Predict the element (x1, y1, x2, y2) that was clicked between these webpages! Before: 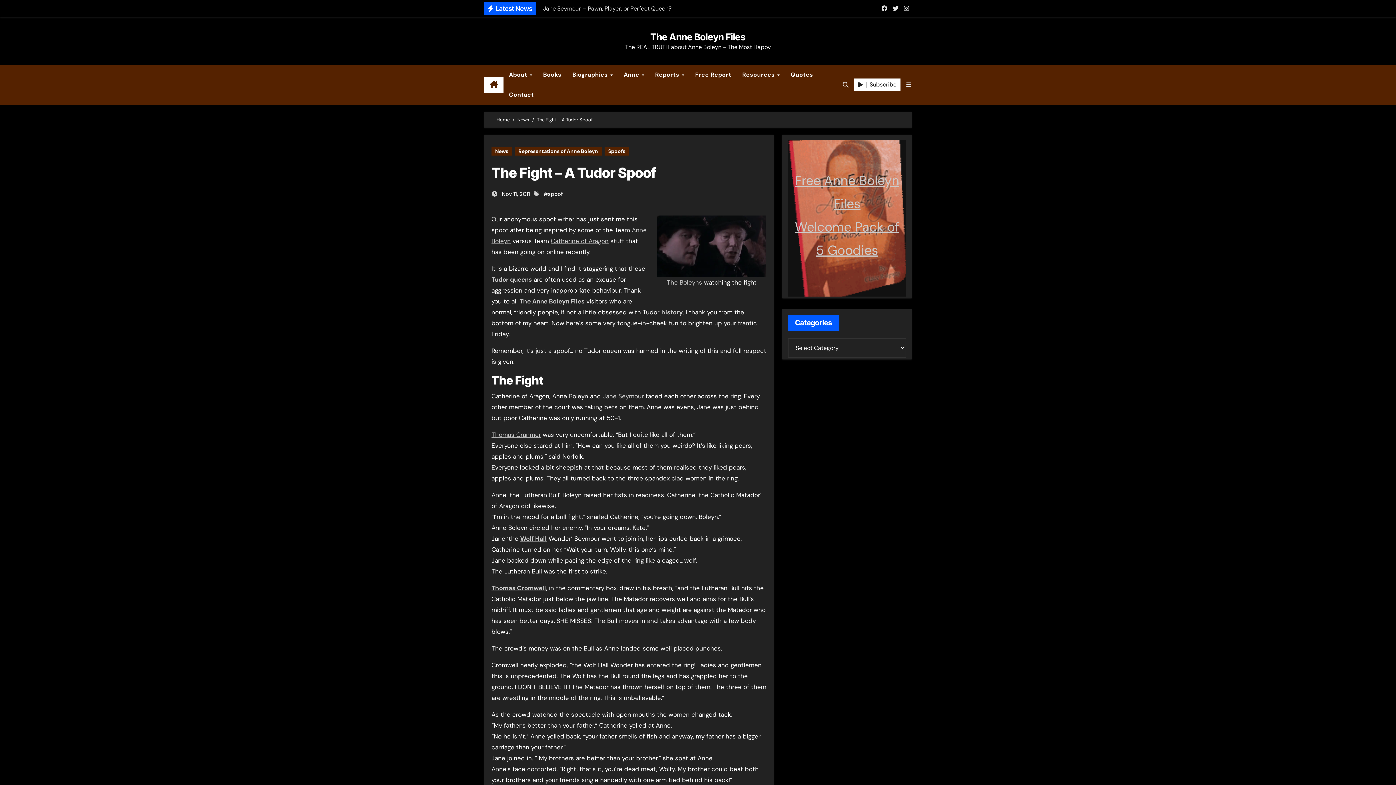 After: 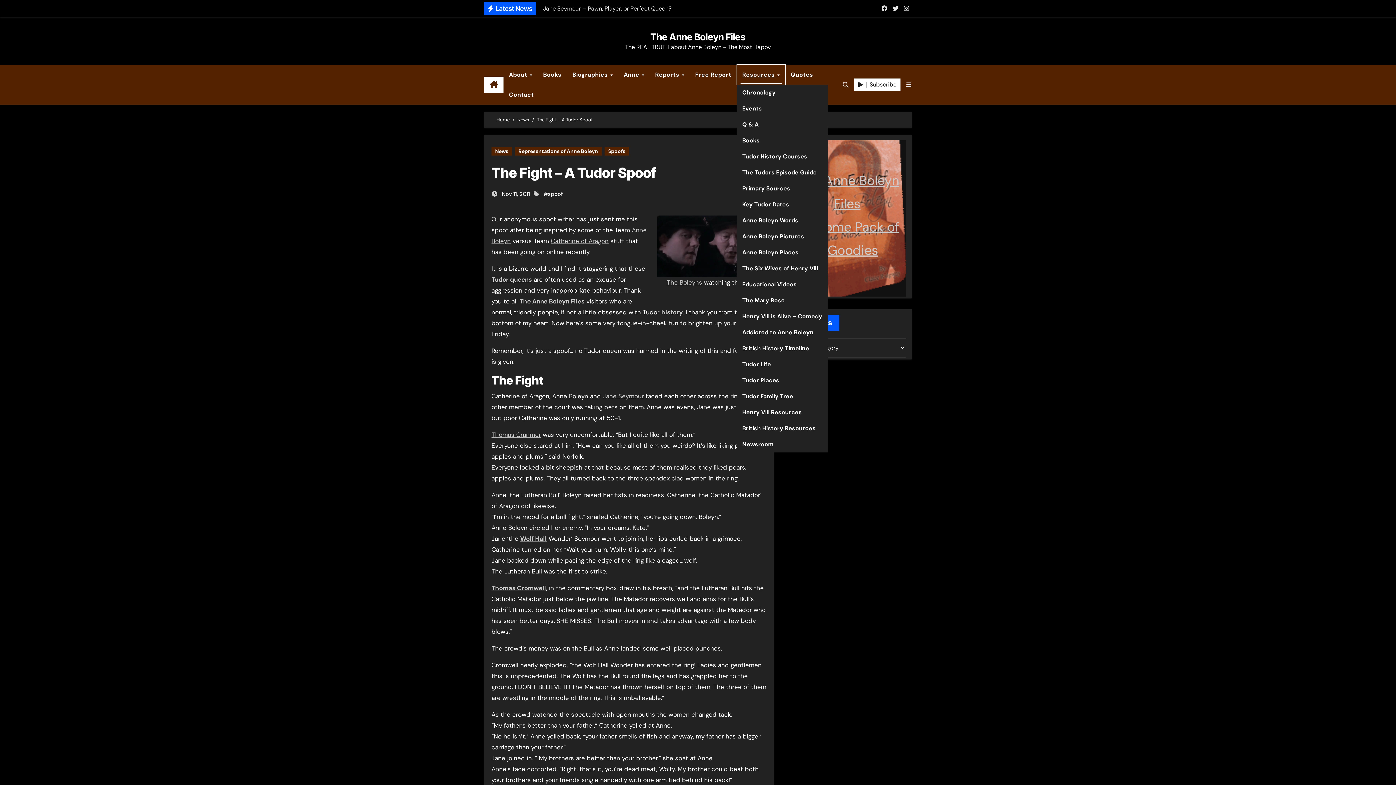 Action: bbox: (736, 64, 785, 84) label: Resources 